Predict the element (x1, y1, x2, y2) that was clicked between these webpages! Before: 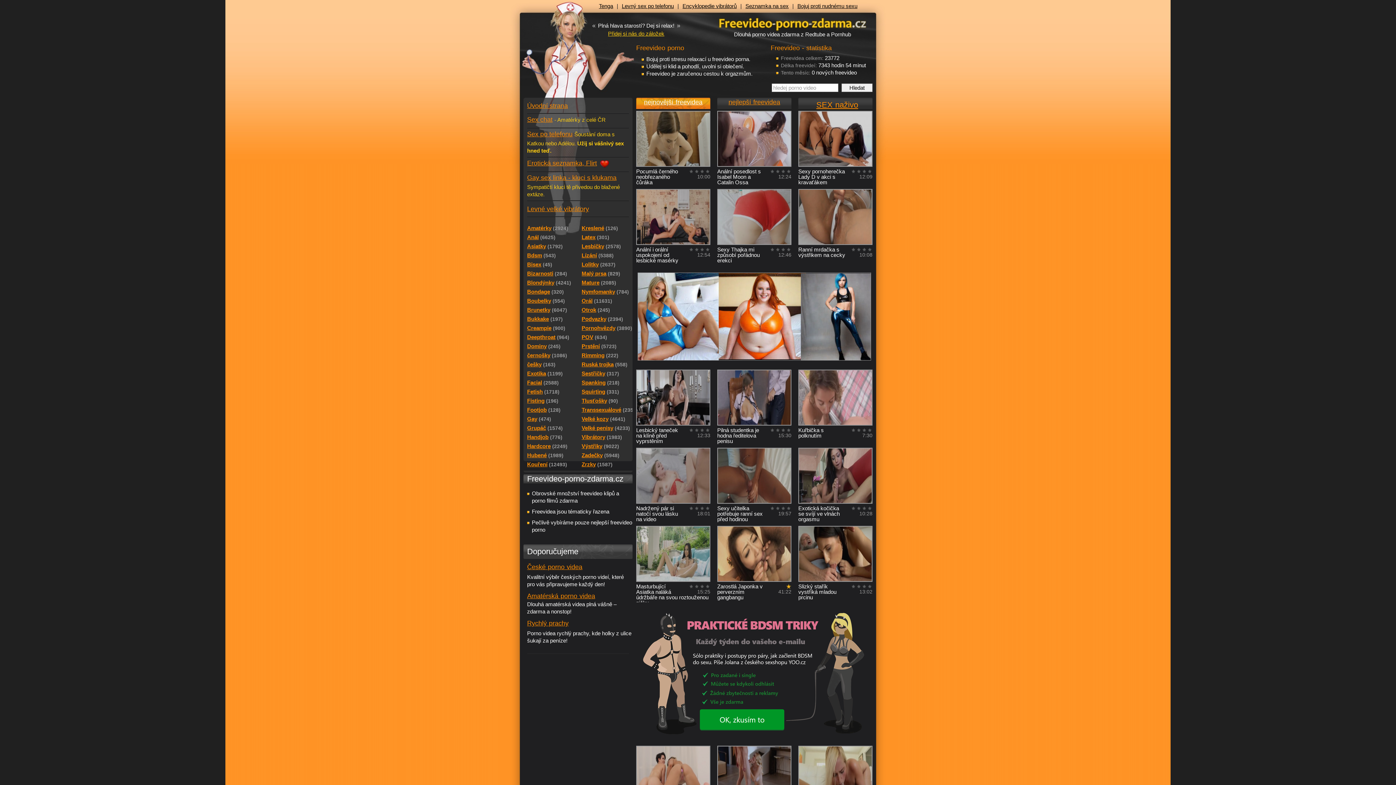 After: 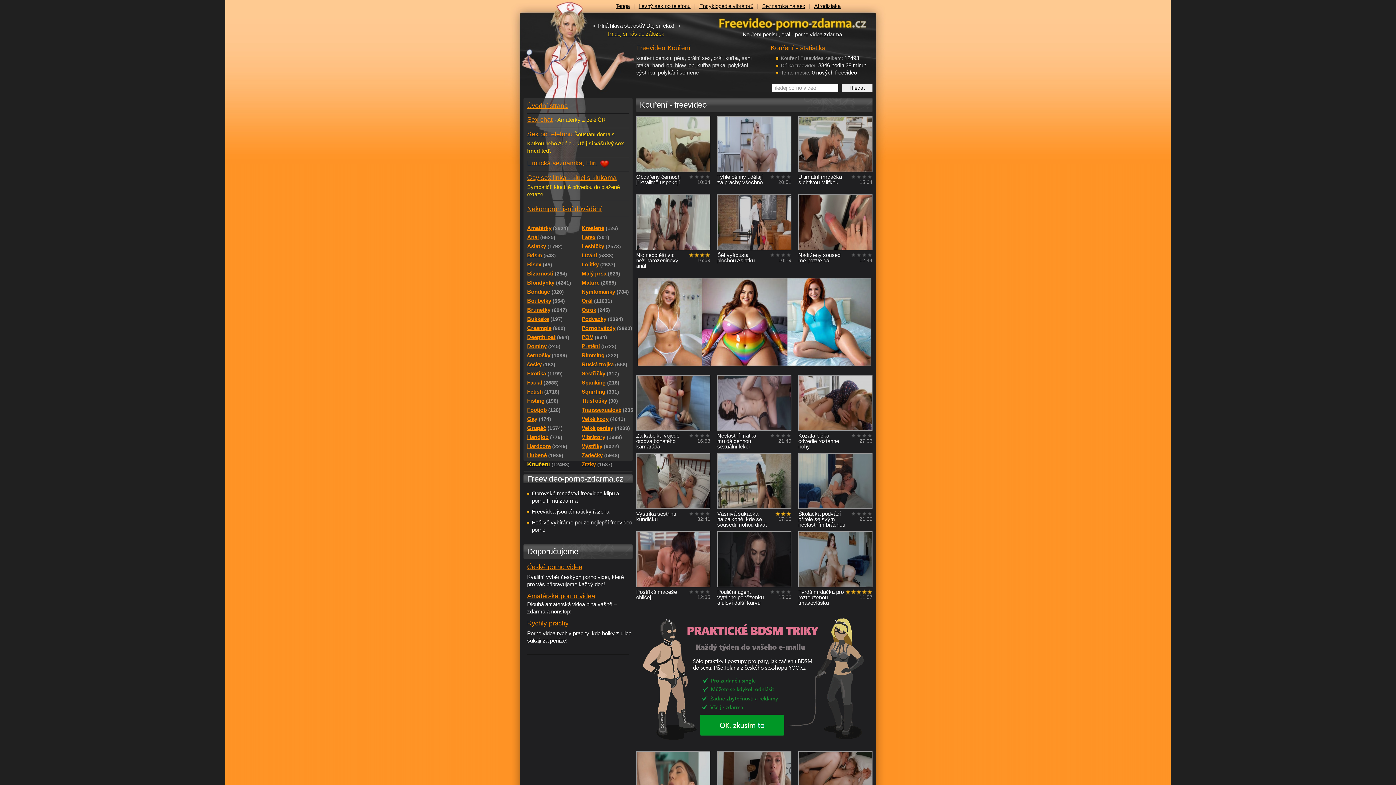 Action: bbox: (527, 460, 577, 469) label: Kouření(12493)